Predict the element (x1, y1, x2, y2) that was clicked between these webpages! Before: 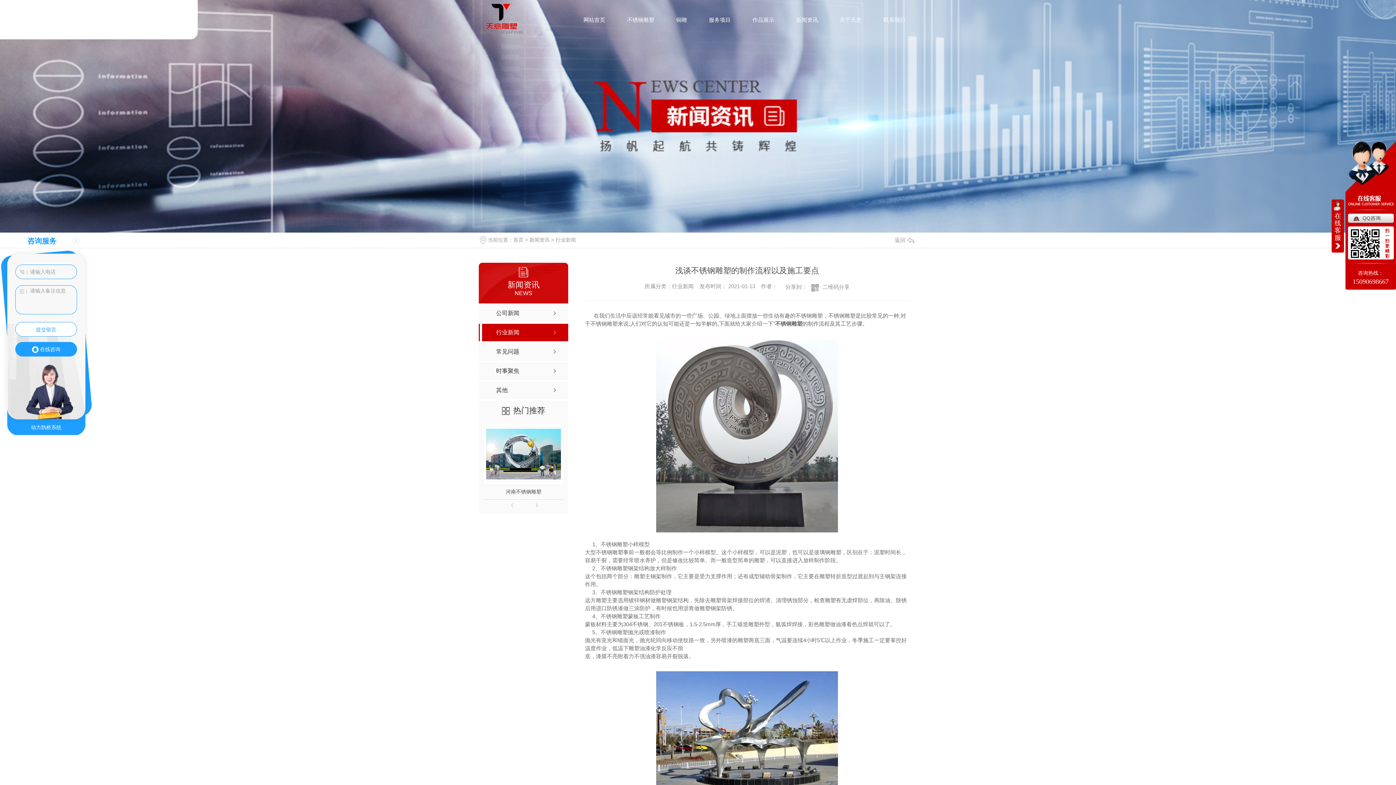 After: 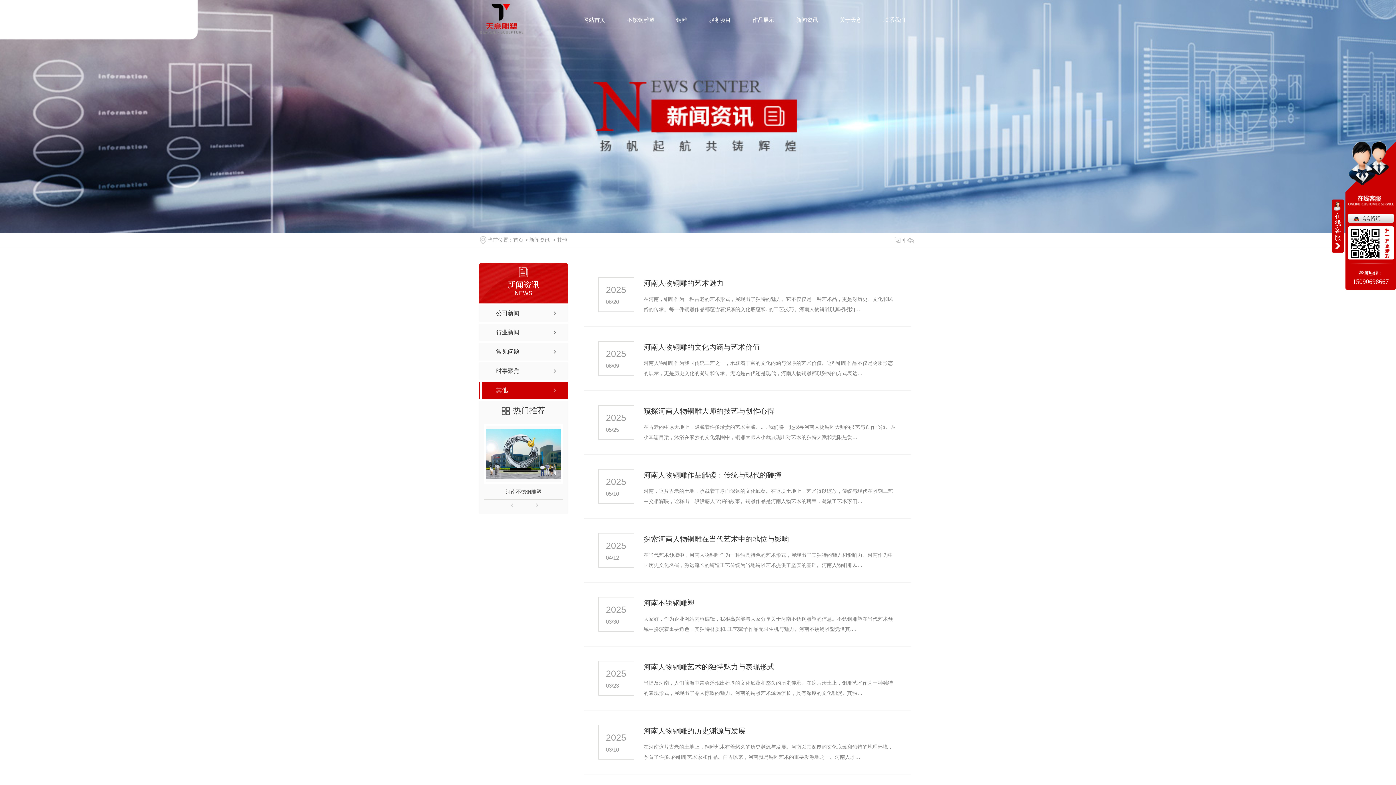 Action: bbox: (478, 381, 568, 399) label: 其他